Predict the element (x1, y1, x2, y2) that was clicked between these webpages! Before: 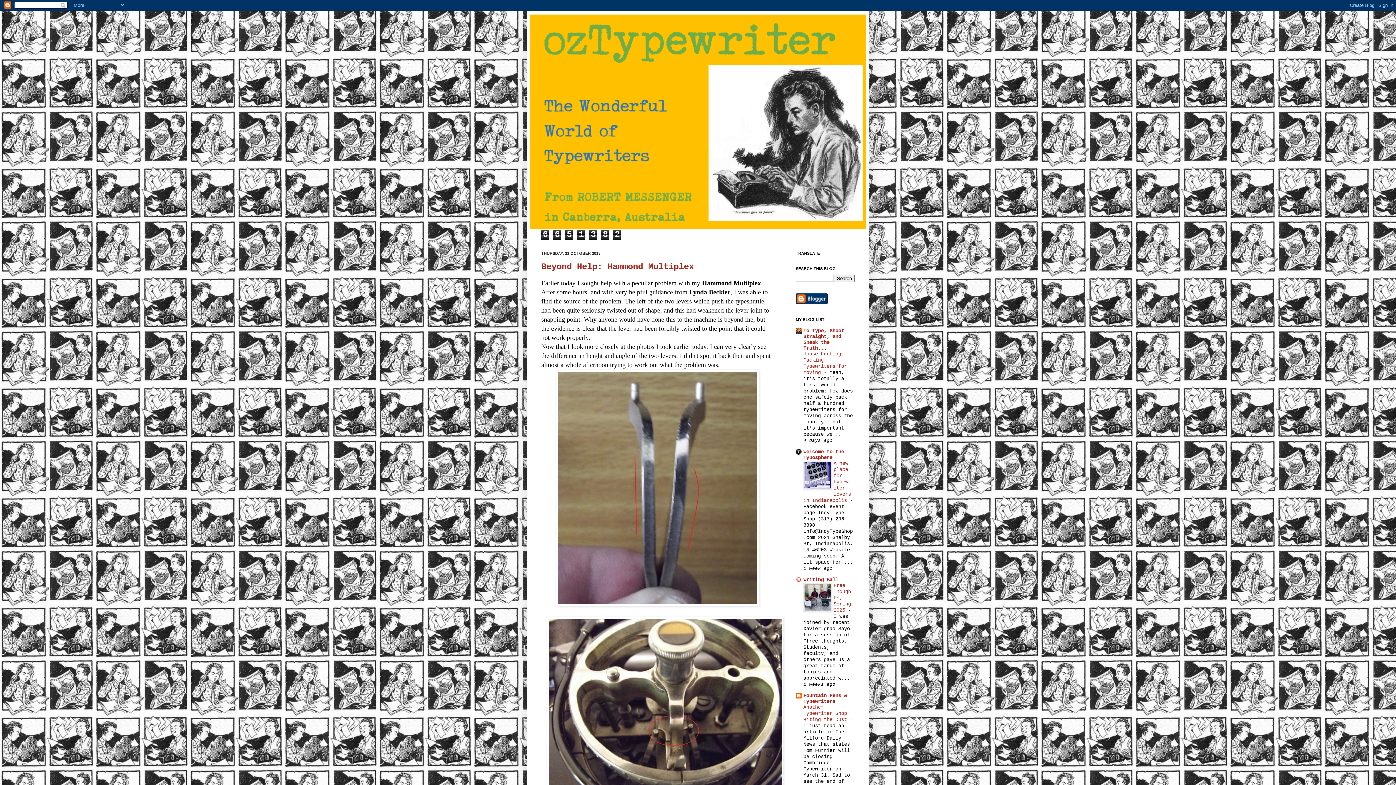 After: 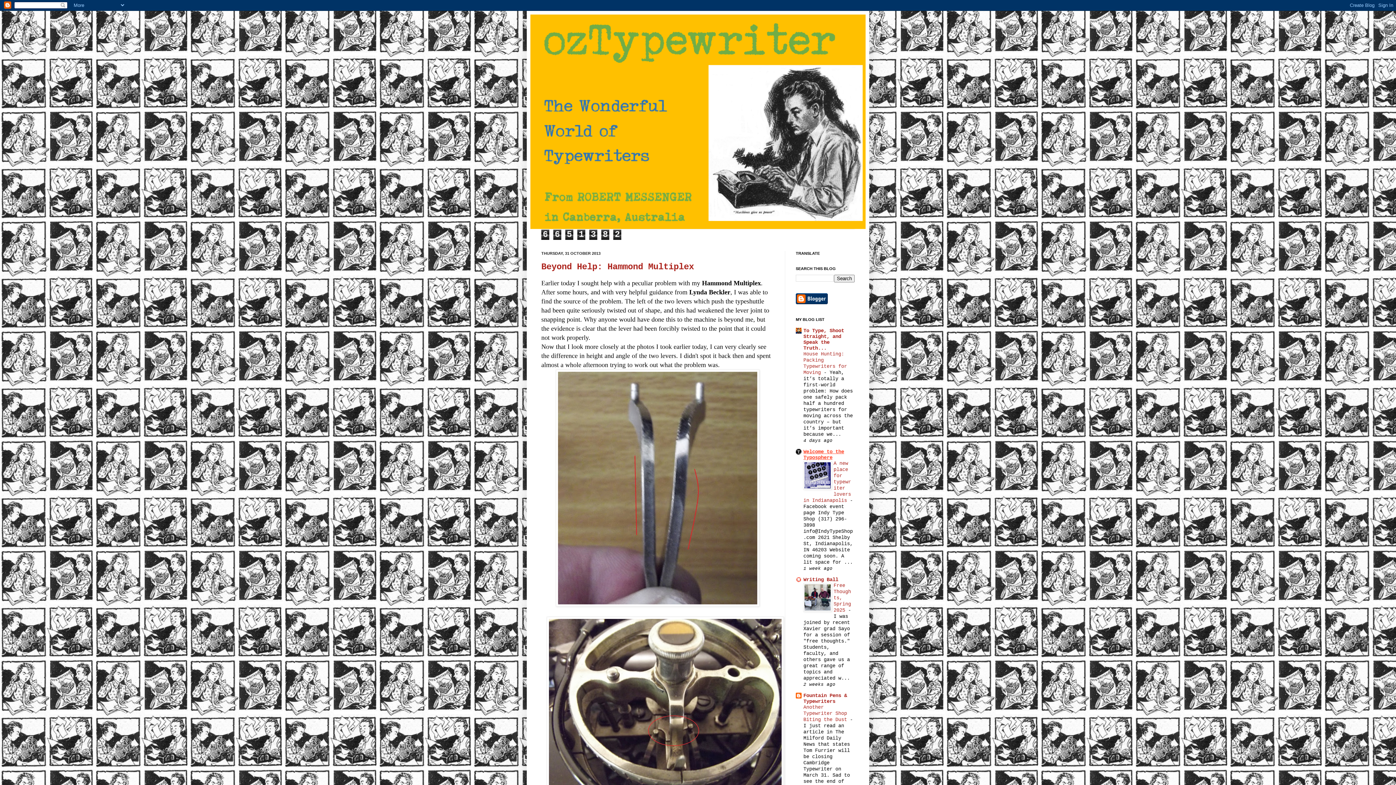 Action: bbox: (803, 448, 844, 460) label: Welcome to the Typosphere